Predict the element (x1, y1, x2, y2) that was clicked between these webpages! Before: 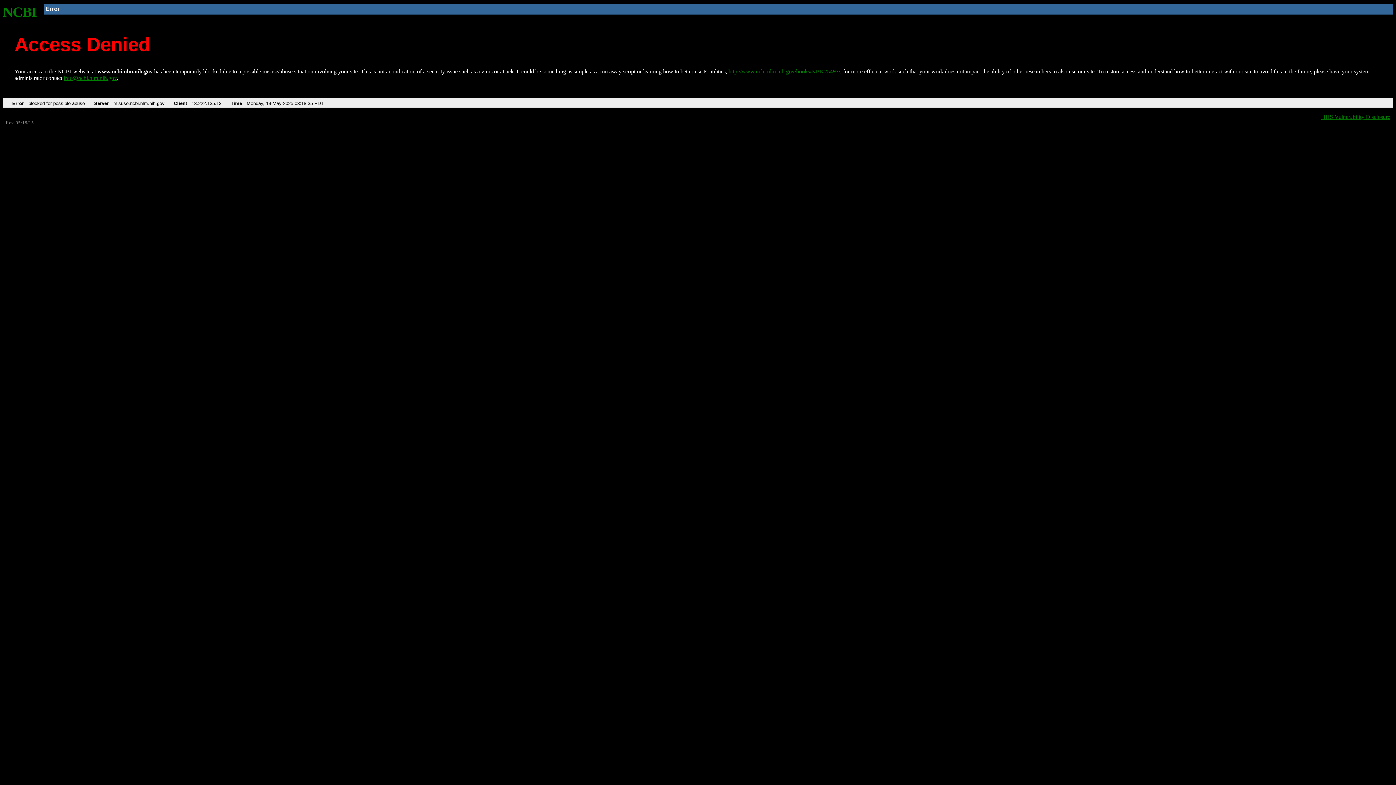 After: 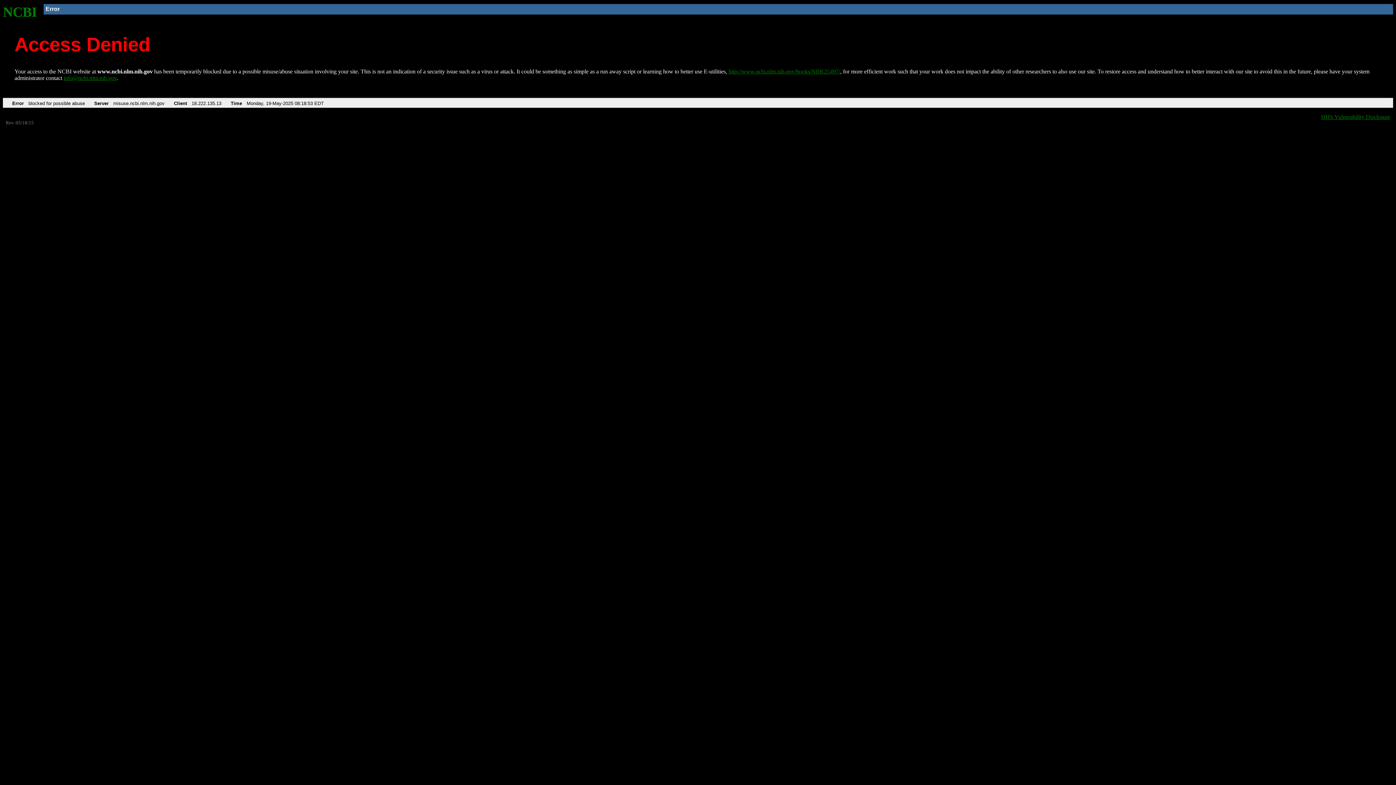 Action: label: http://www.ncbi.nlm.nih.gov/books/NBK25497/ bbox: (728, 68, 840, 74)